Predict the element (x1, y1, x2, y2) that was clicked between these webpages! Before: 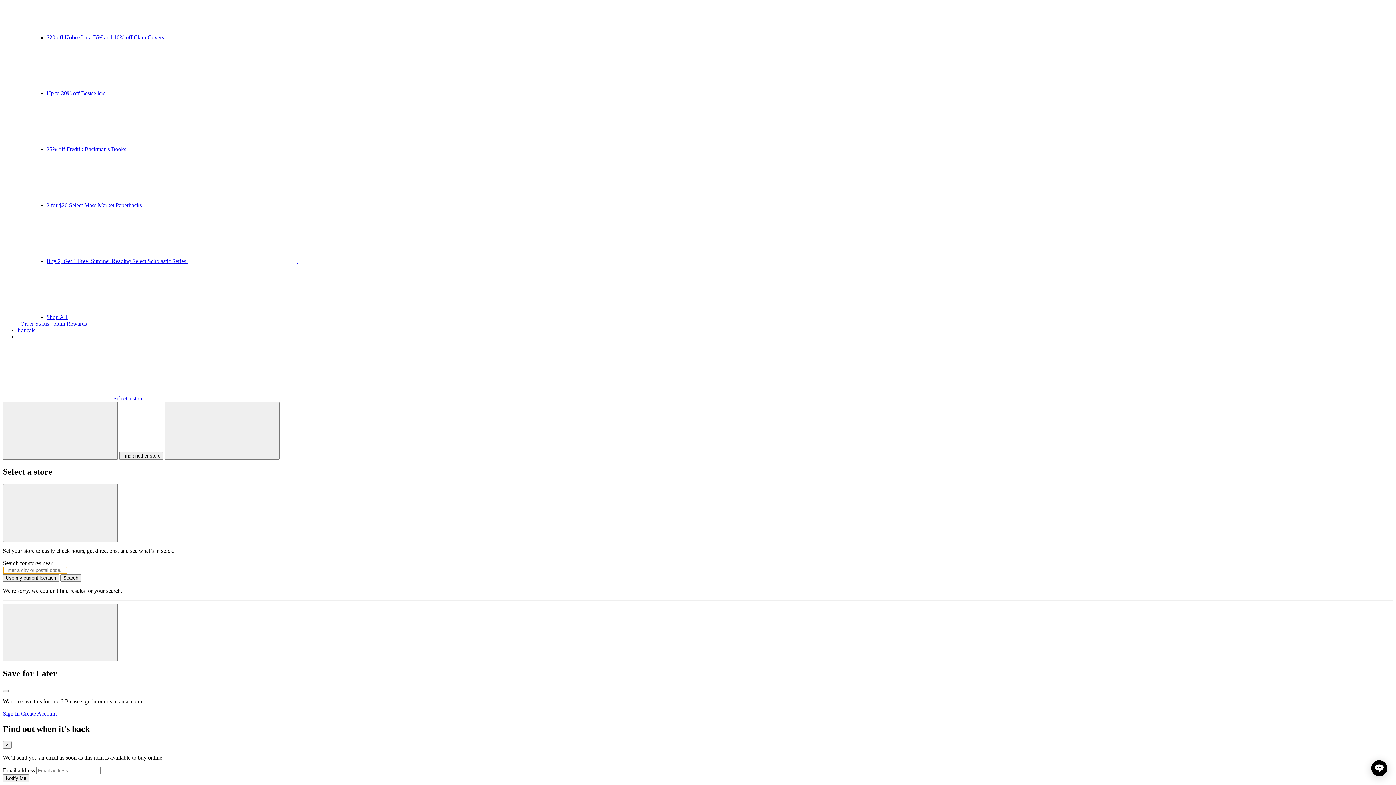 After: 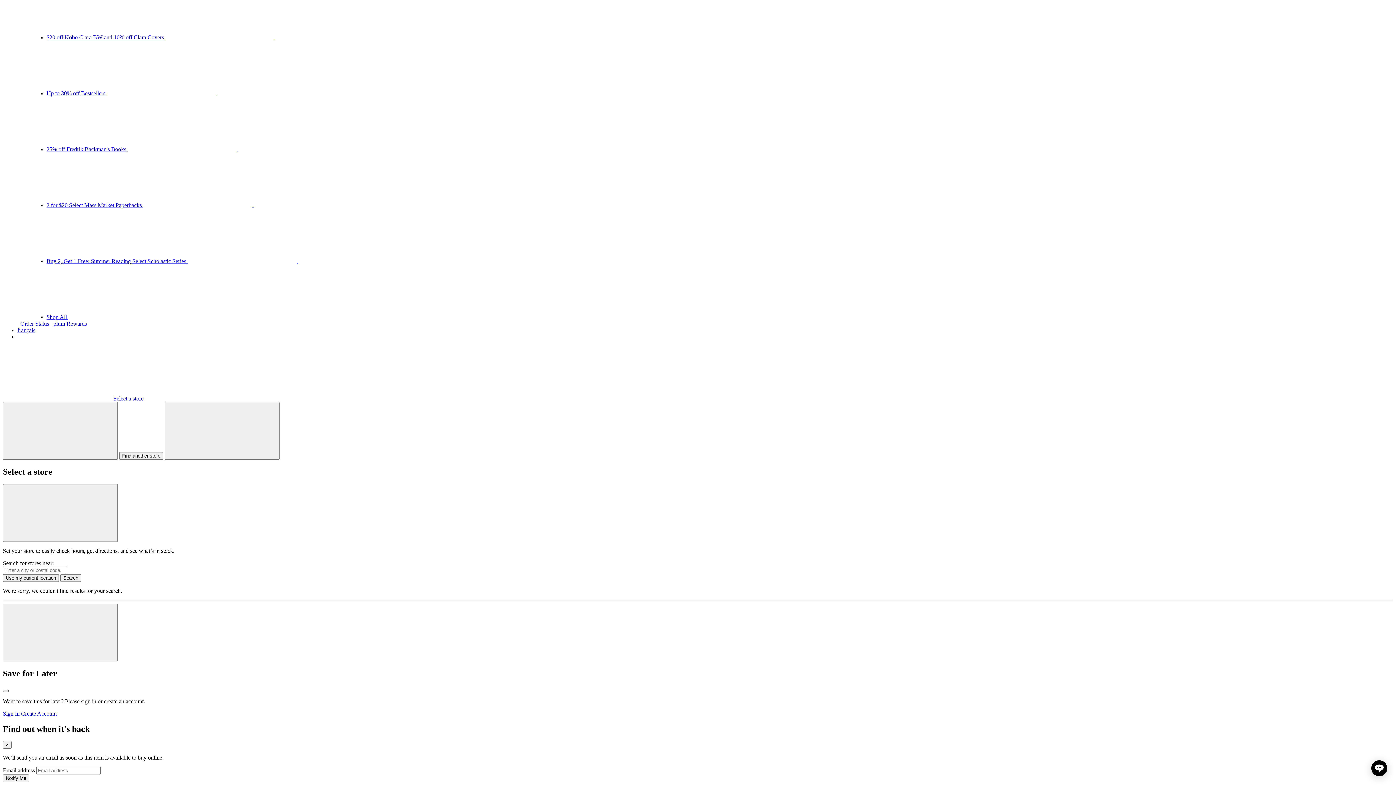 Action: label: Close bbox: (2, 690, 8, 692)